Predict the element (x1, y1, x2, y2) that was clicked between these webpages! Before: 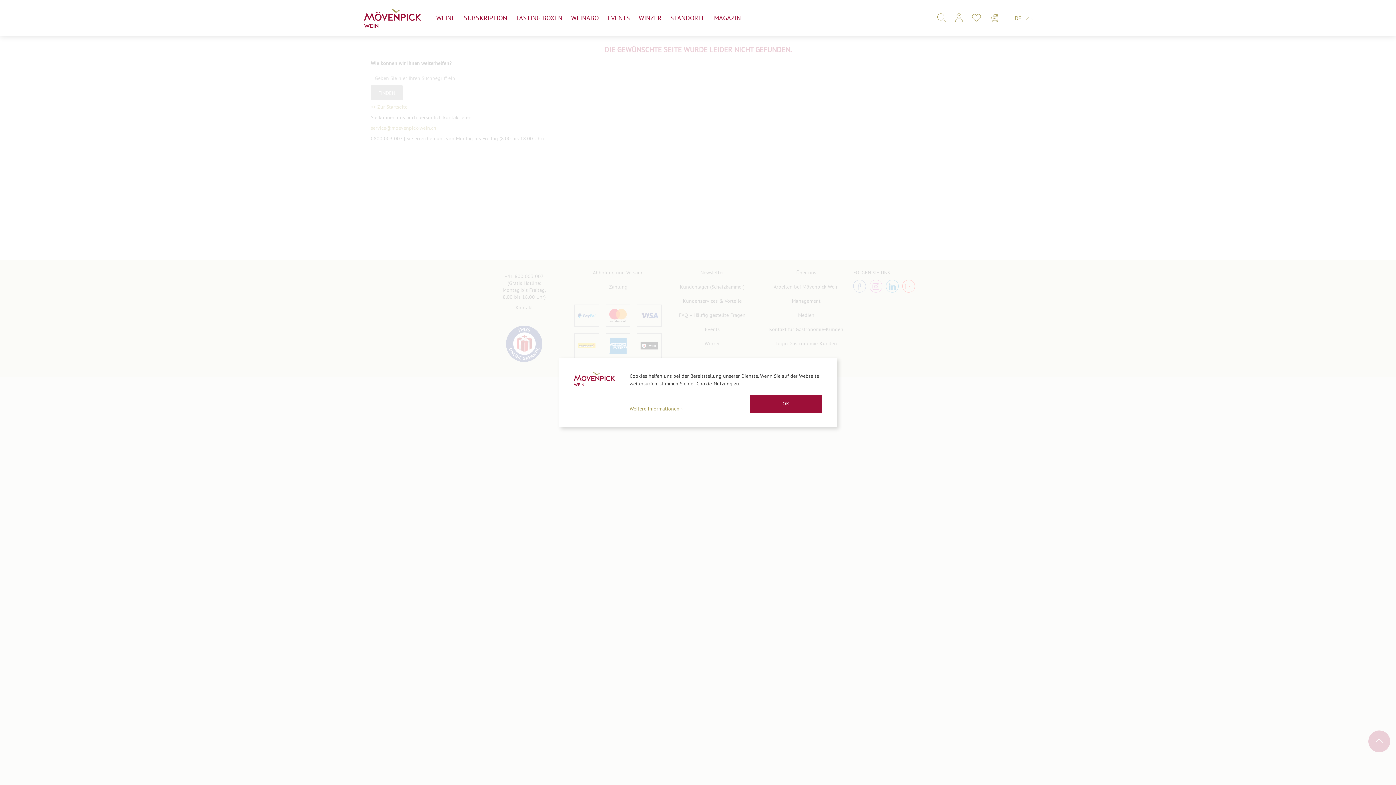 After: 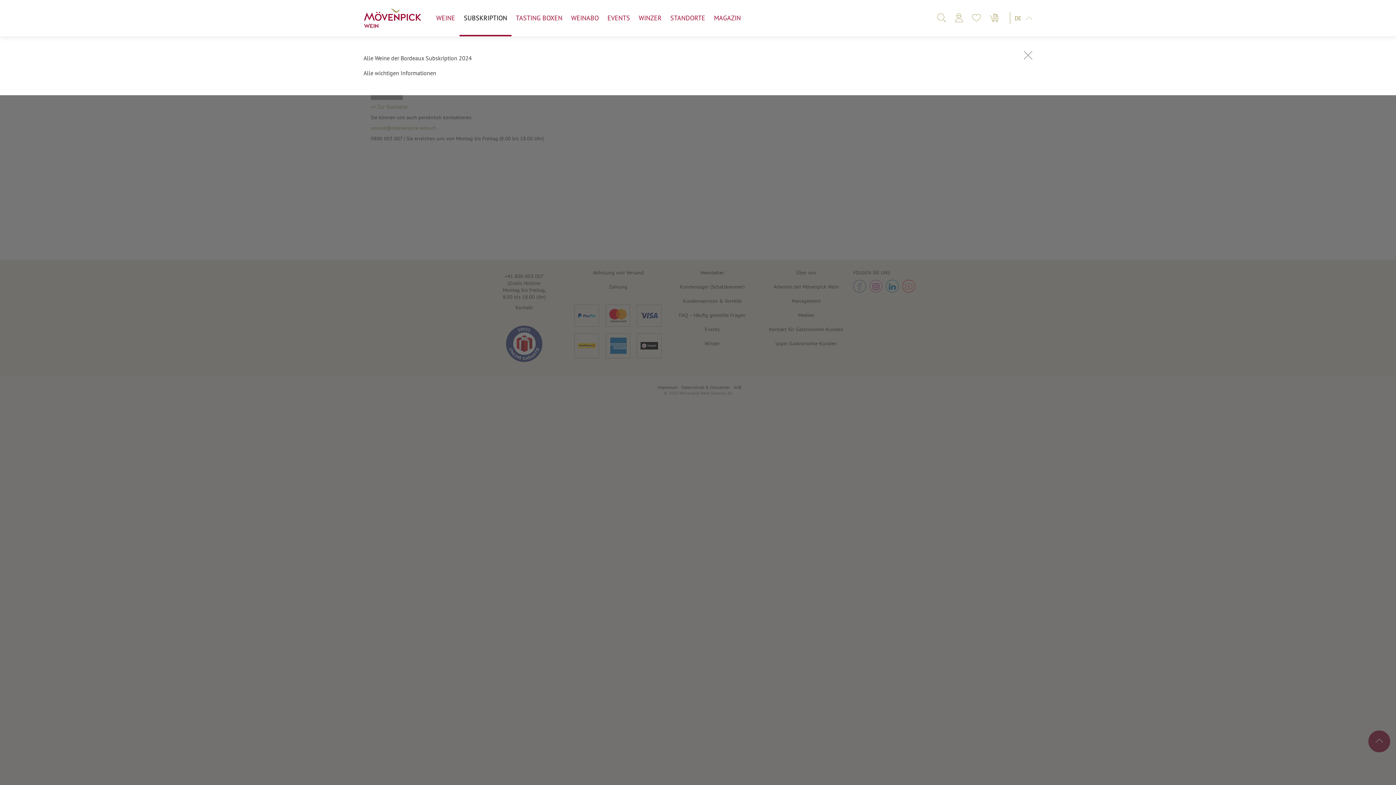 Action: label: SUBSKRIPTION bbox: (459, 2, 511, 34)